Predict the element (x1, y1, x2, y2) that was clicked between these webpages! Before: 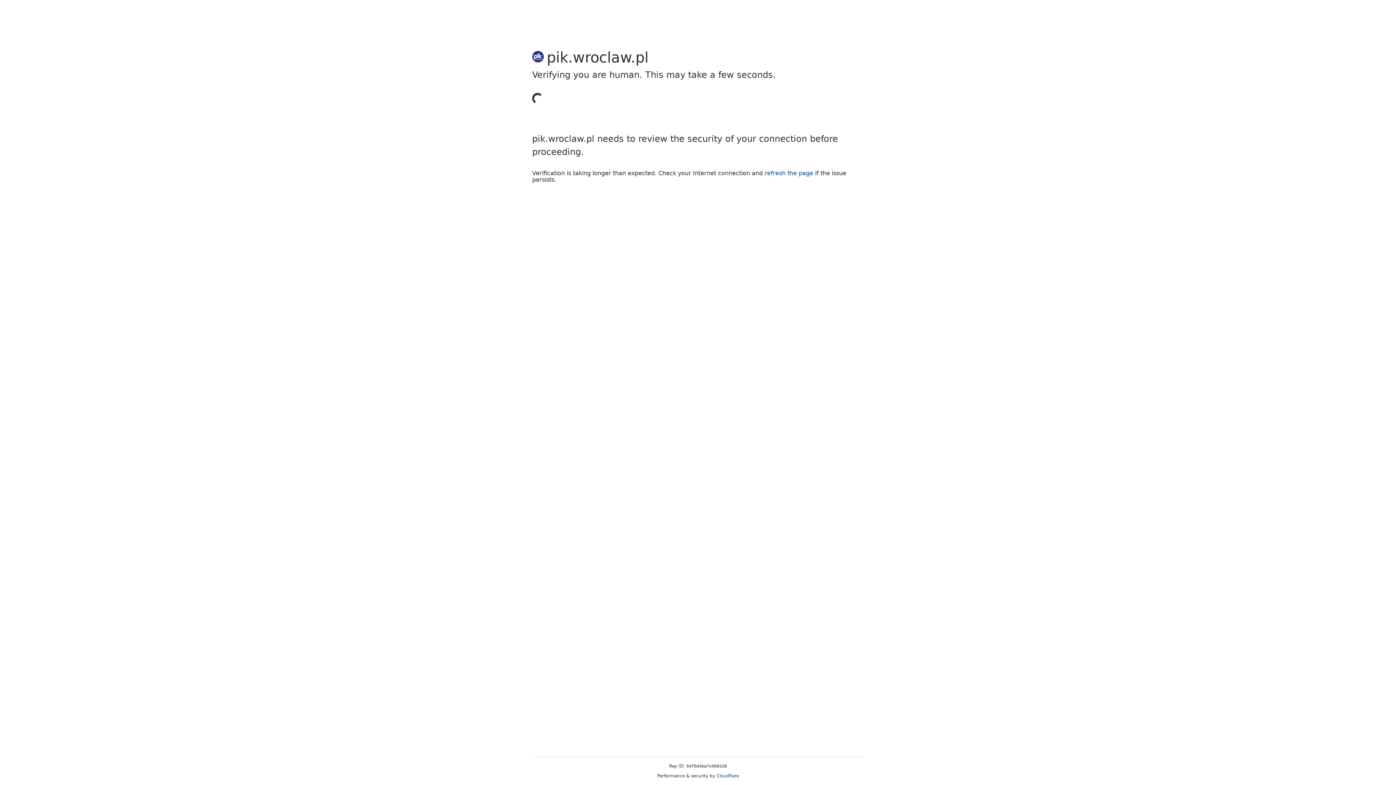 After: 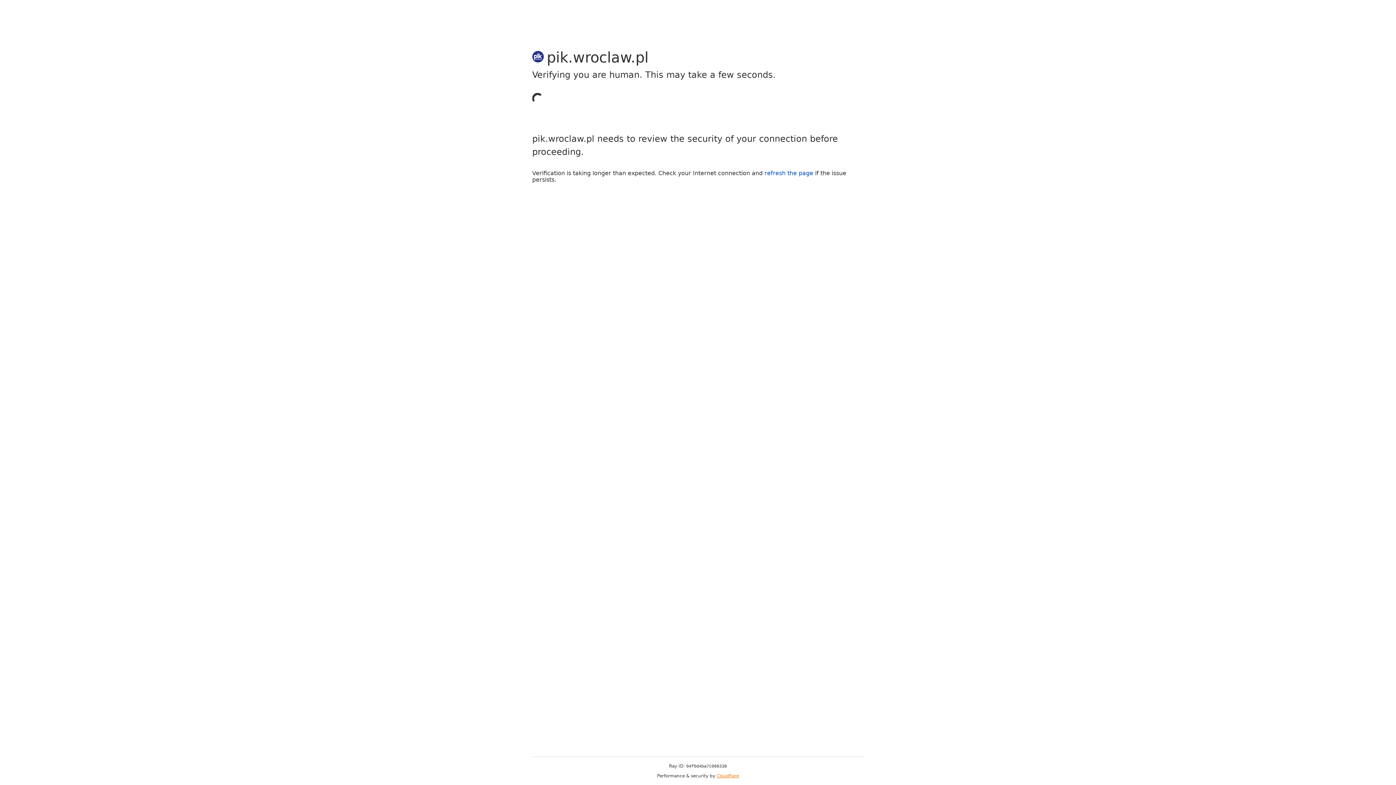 Action: bbox: (716, 773, 739, 778) label: Cloudflare